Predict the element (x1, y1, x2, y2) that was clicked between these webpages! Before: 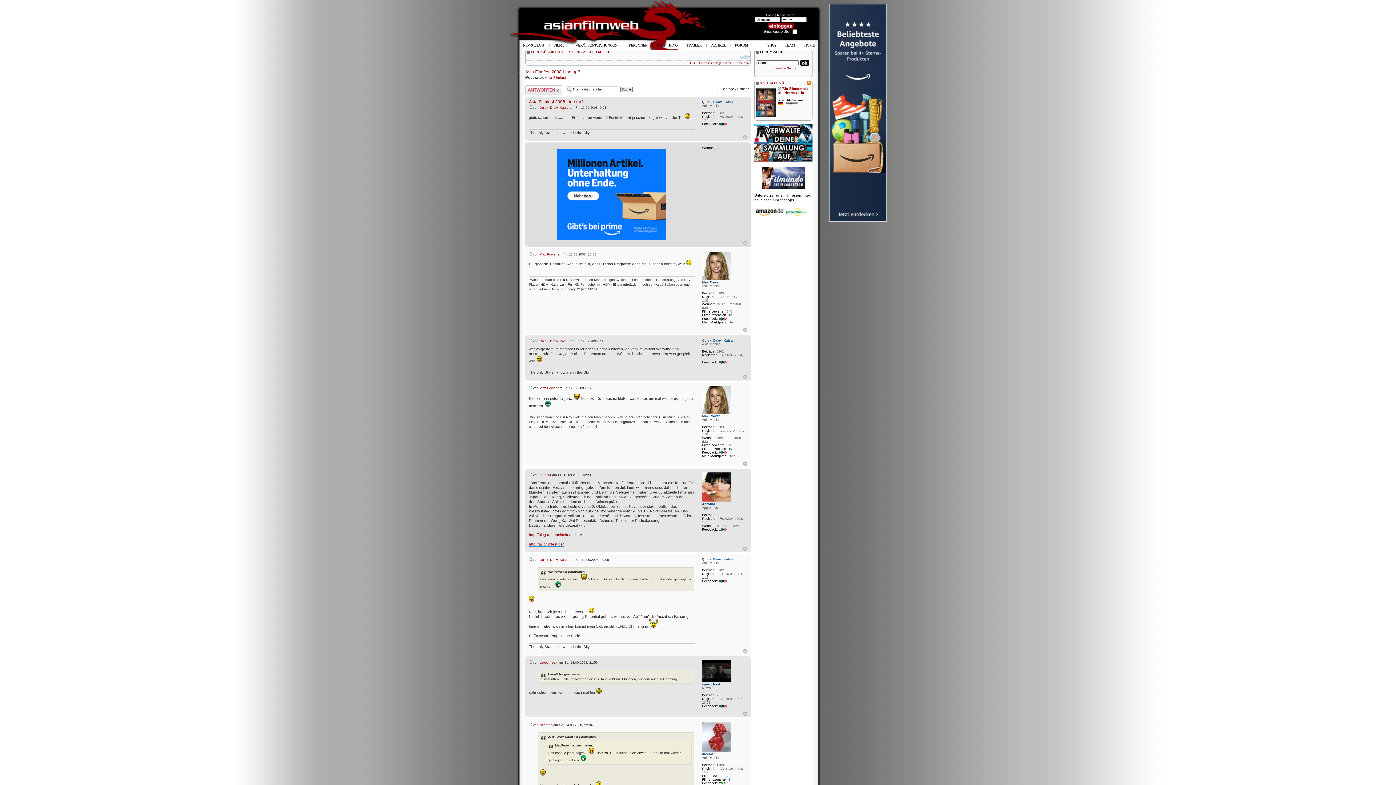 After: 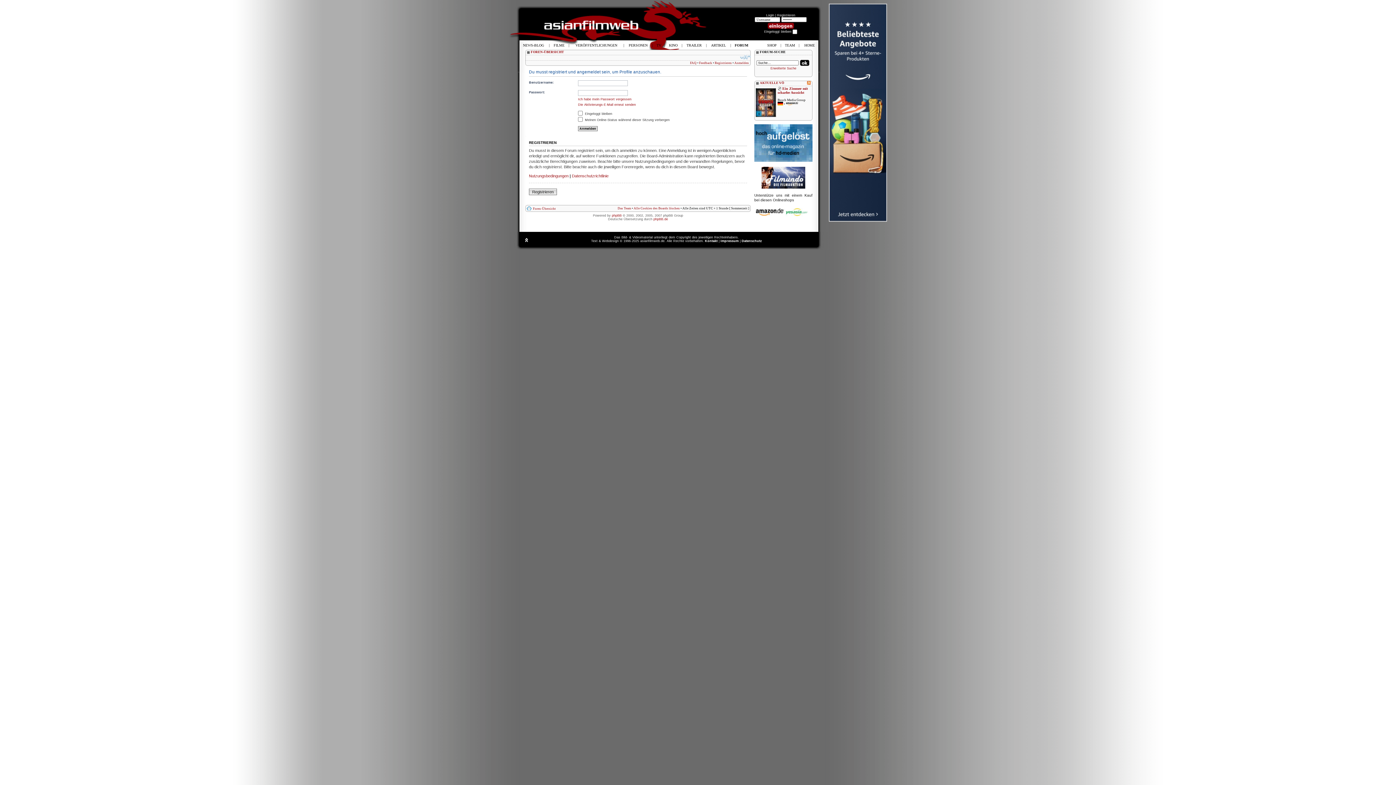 Action: label: diceman bbox: (702, 752, 716, 756)